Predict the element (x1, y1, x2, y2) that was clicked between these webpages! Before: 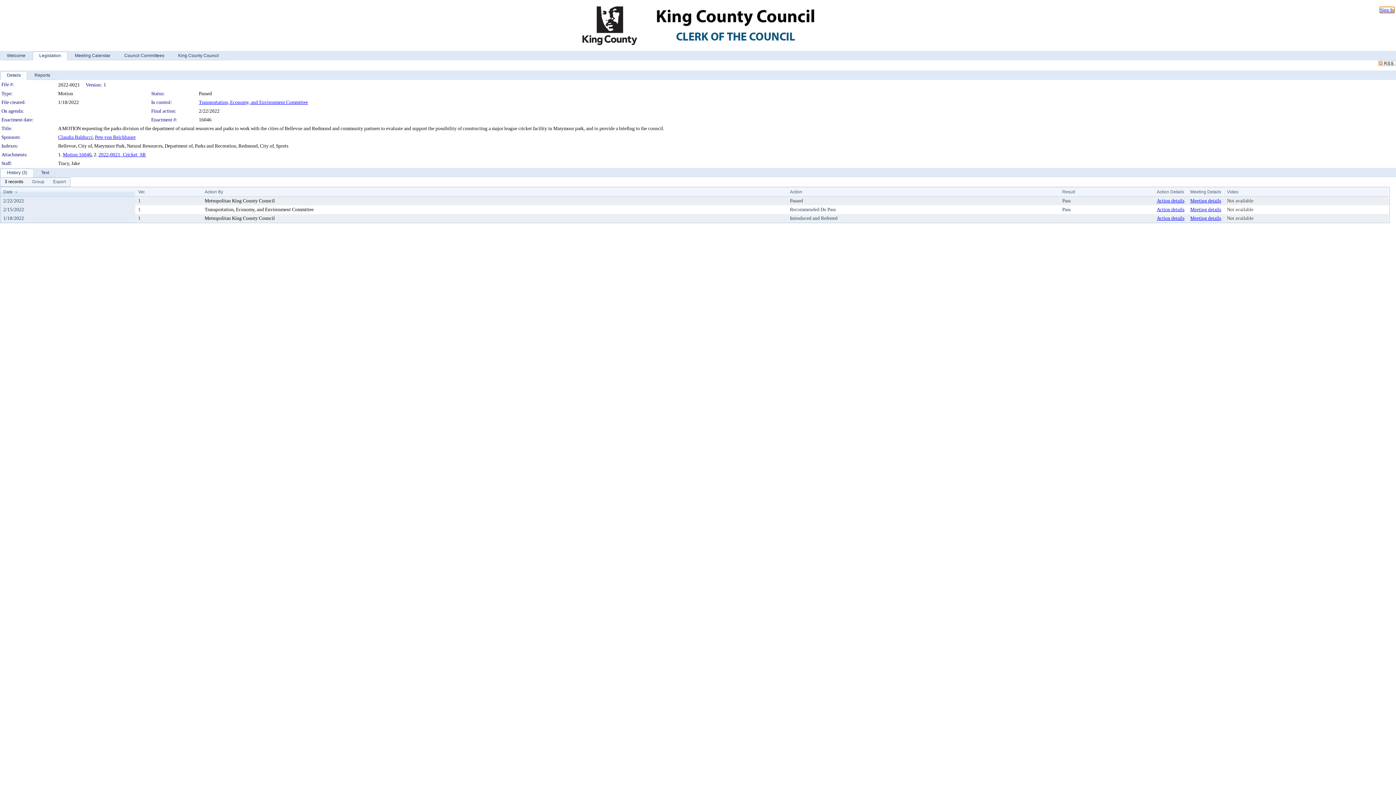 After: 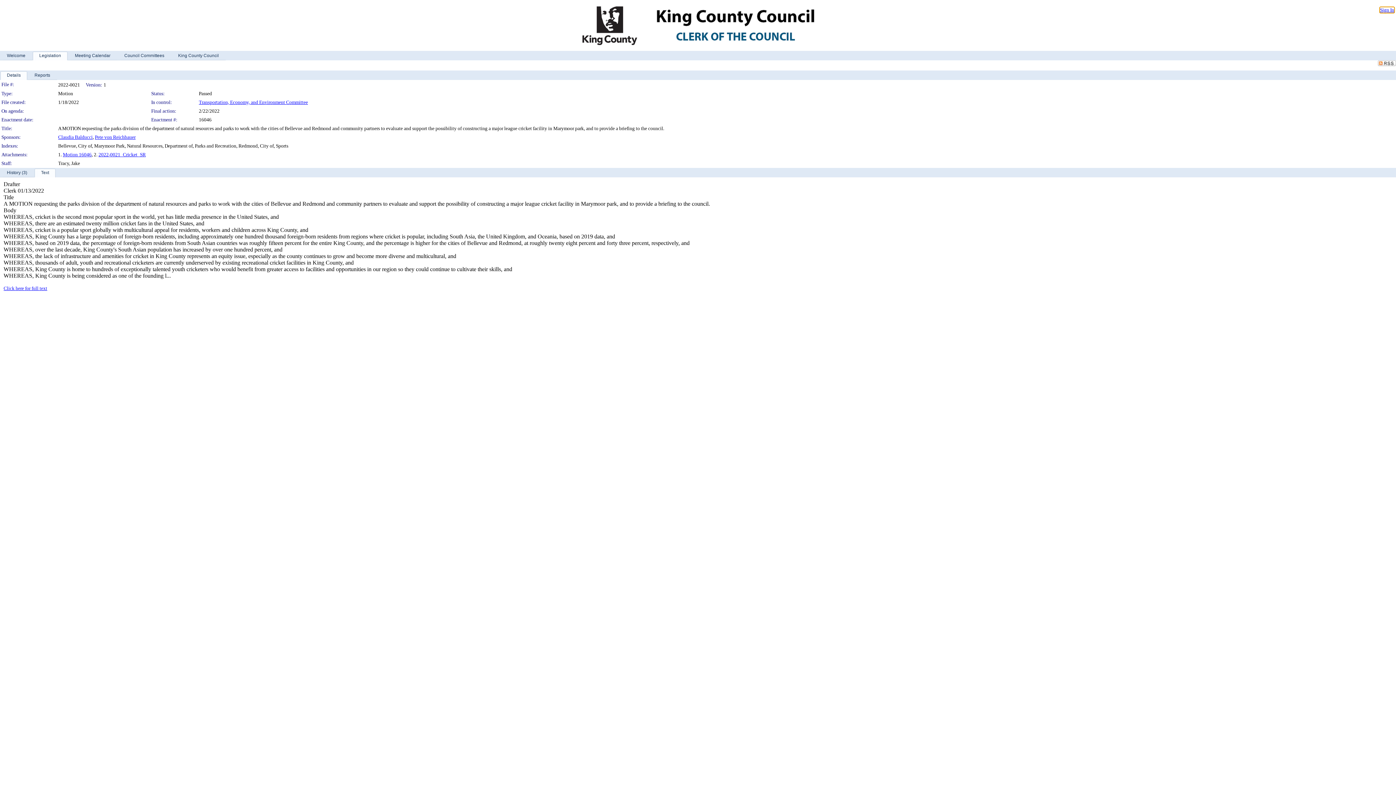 Action: label: Text bbox: (34, 168, 56, 177)